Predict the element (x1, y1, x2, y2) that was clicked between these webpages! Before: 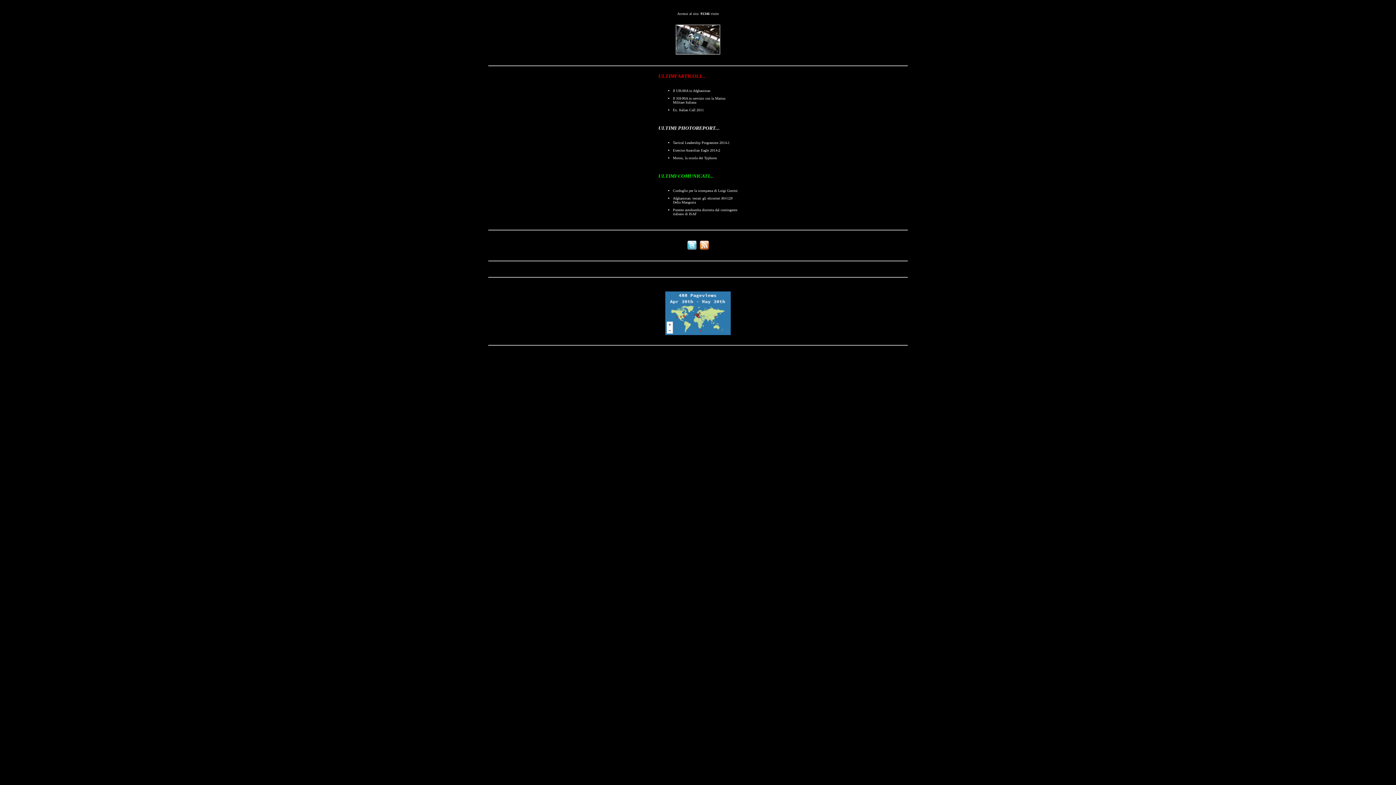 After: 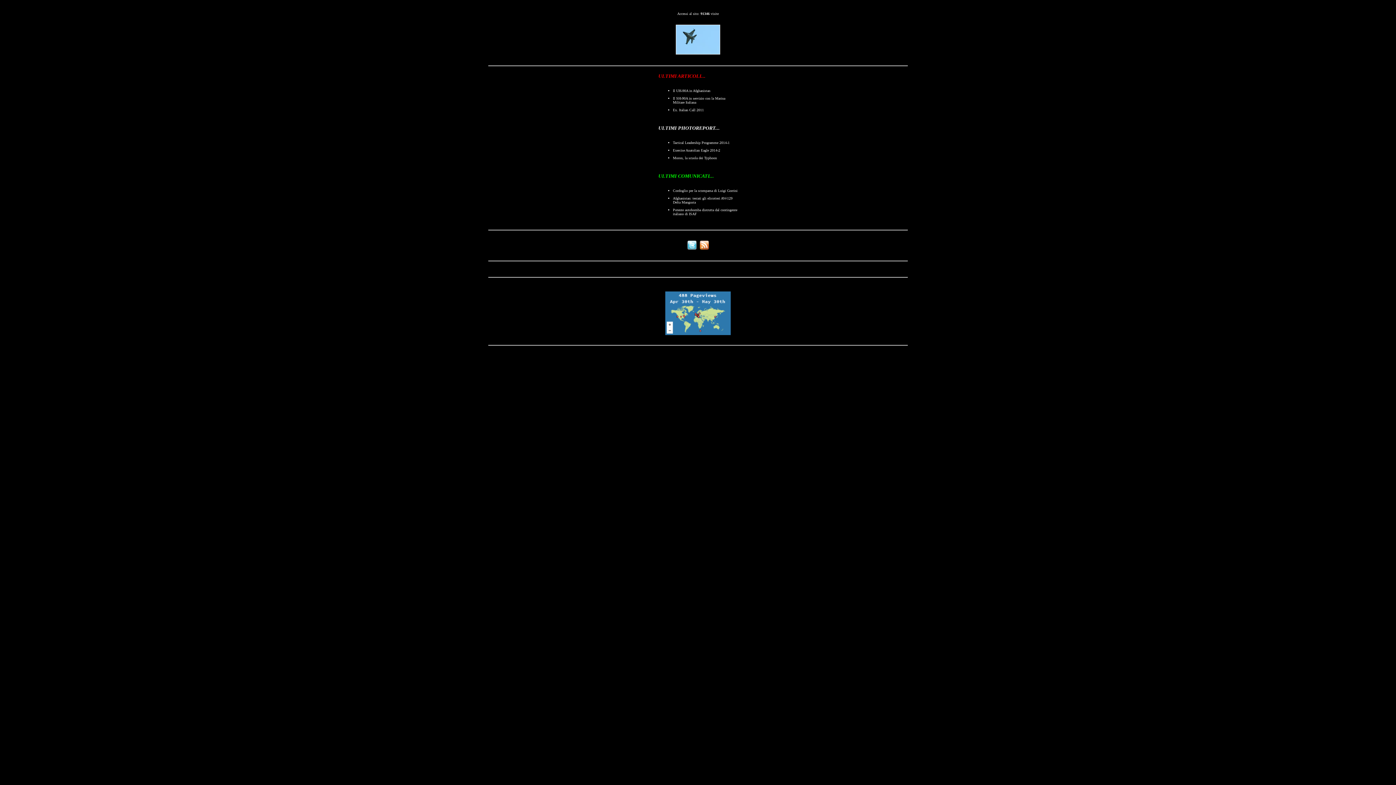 Action: bbox: (699, 246, 708, 250)